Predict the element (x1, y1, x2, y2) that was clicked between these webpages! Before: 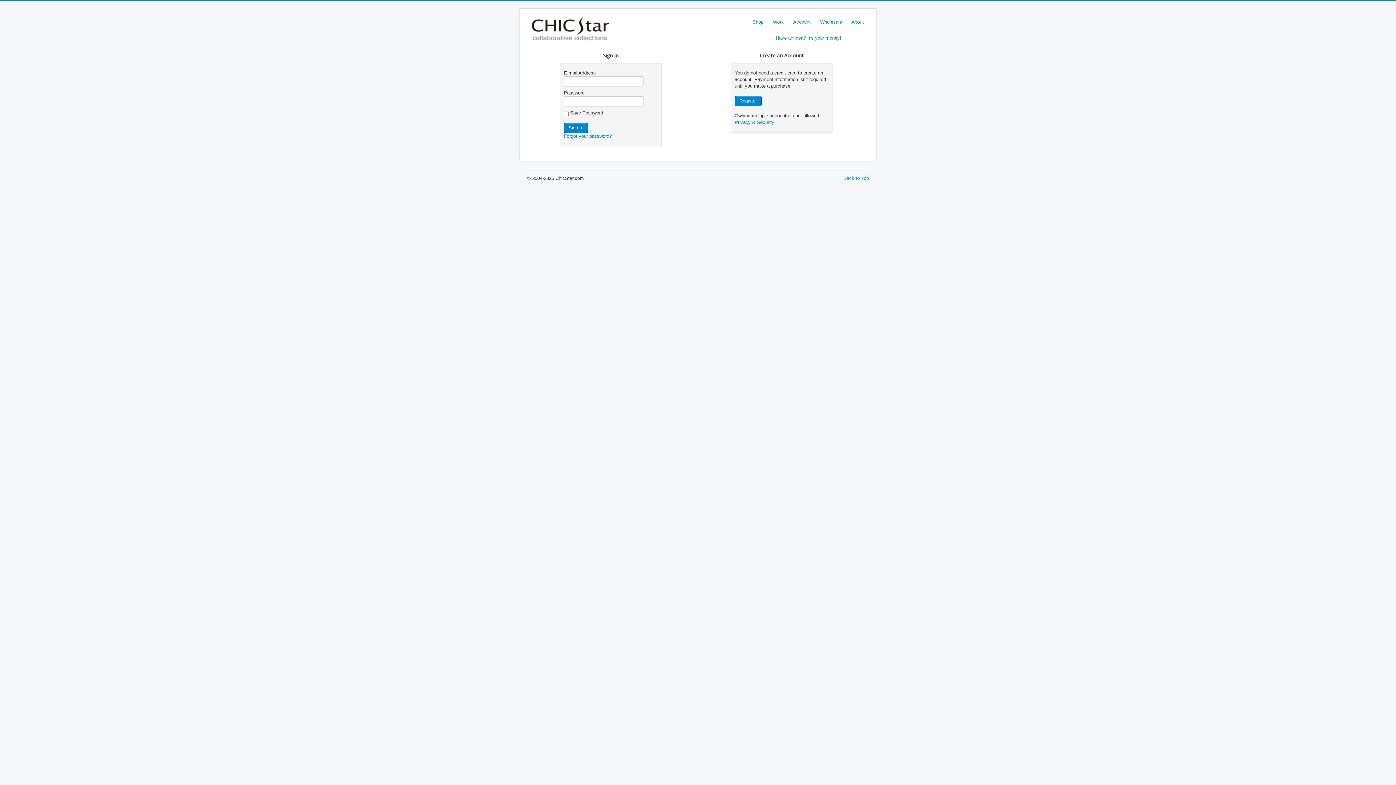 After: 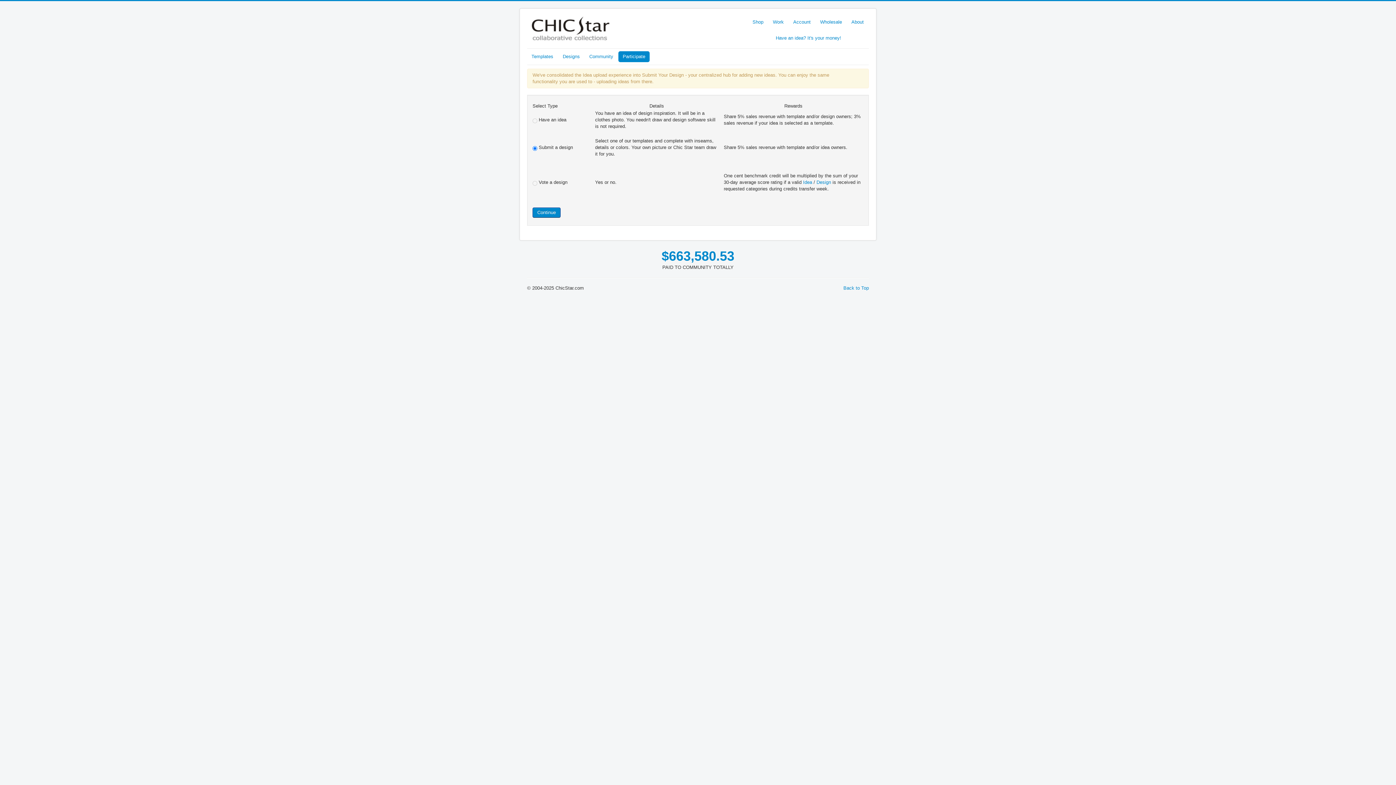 Action: label: Work bbox: (768, 16, 788, 27)